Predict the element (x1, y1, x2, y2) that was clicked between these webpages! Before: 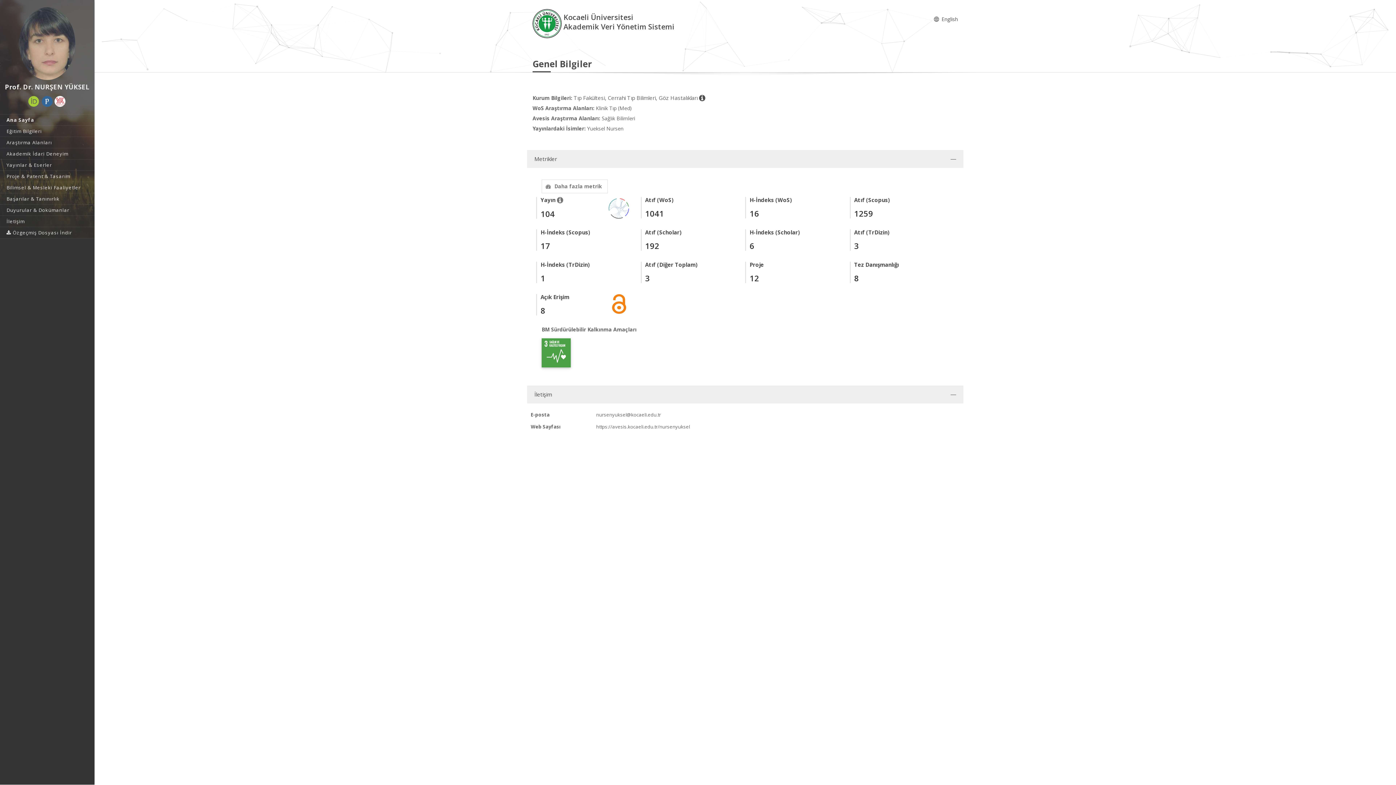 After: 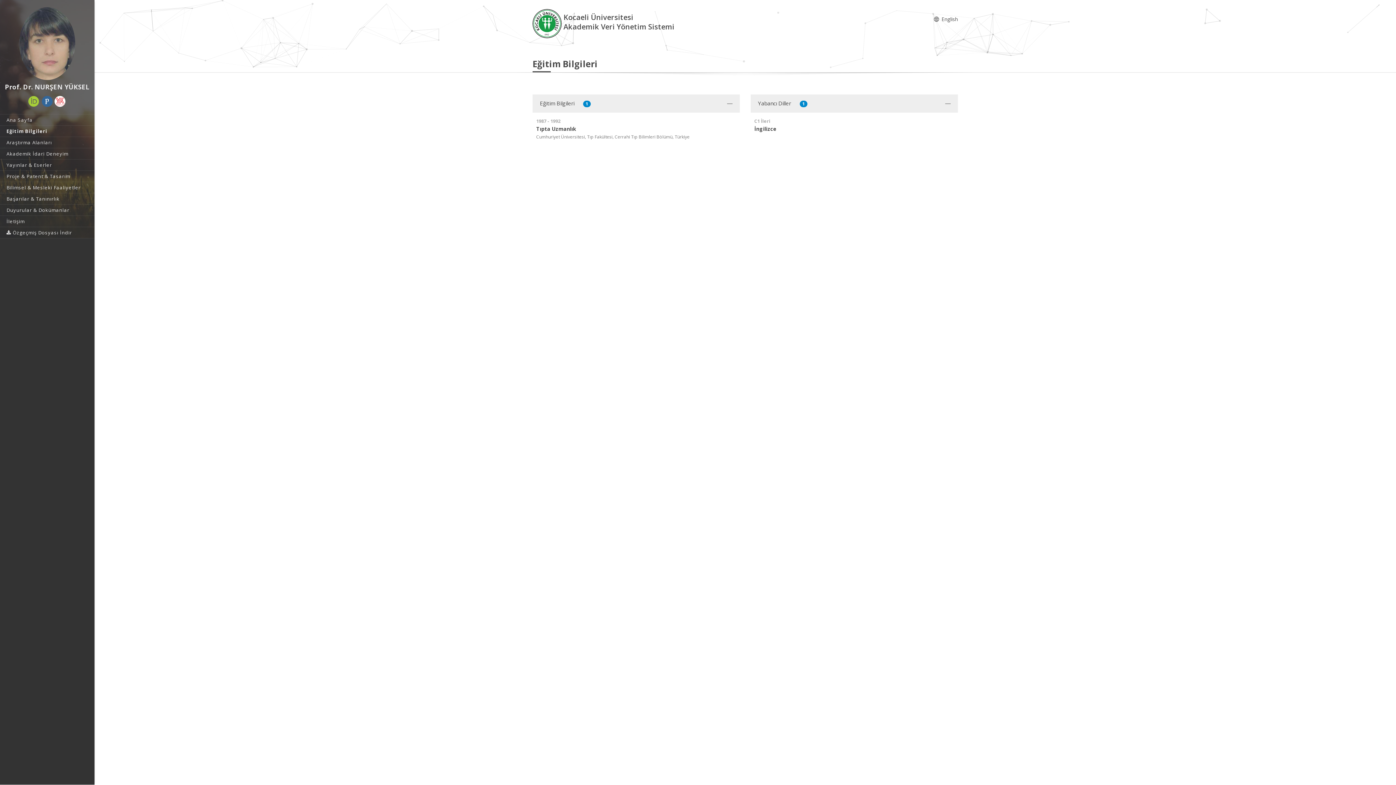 Action: label: Eğitim Bilgileri bbox: (0, 125, 94, 136)